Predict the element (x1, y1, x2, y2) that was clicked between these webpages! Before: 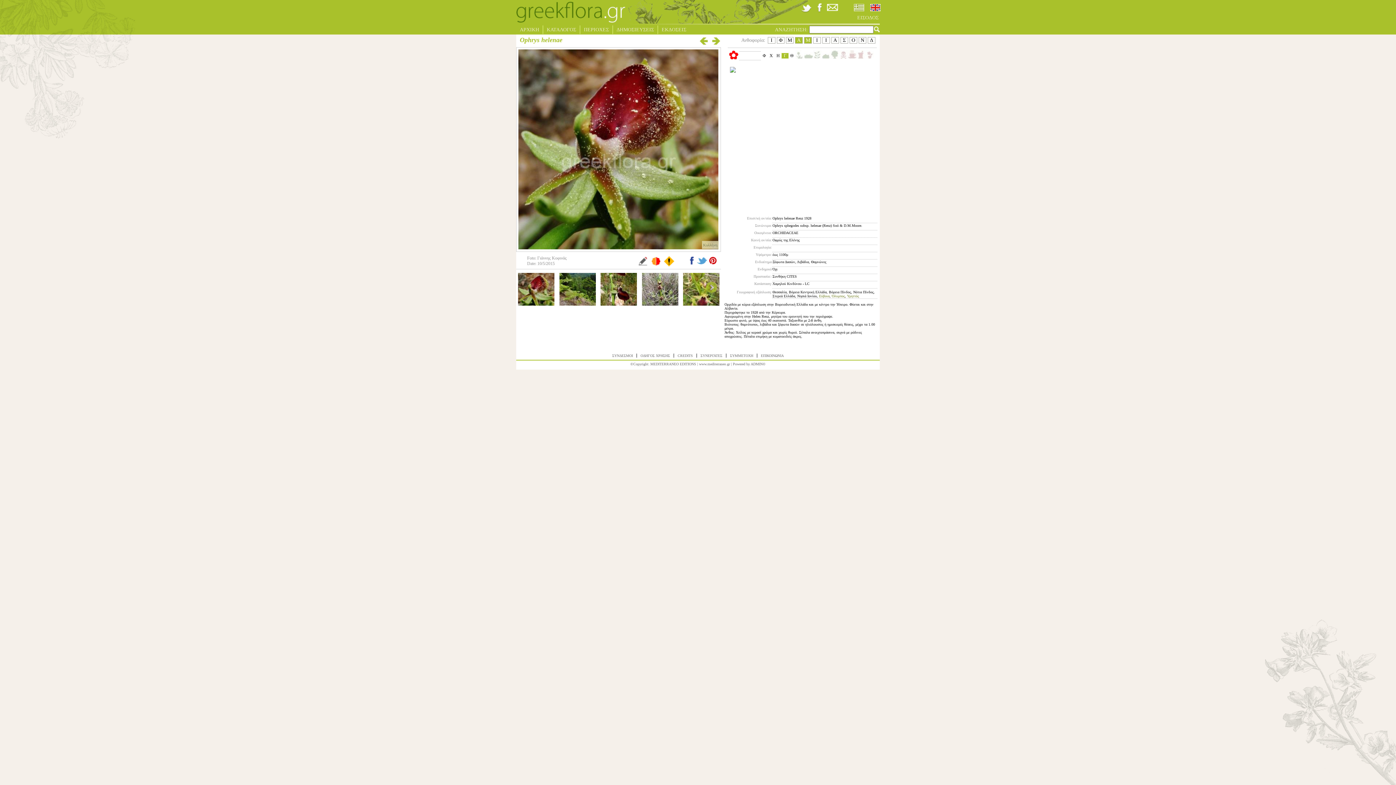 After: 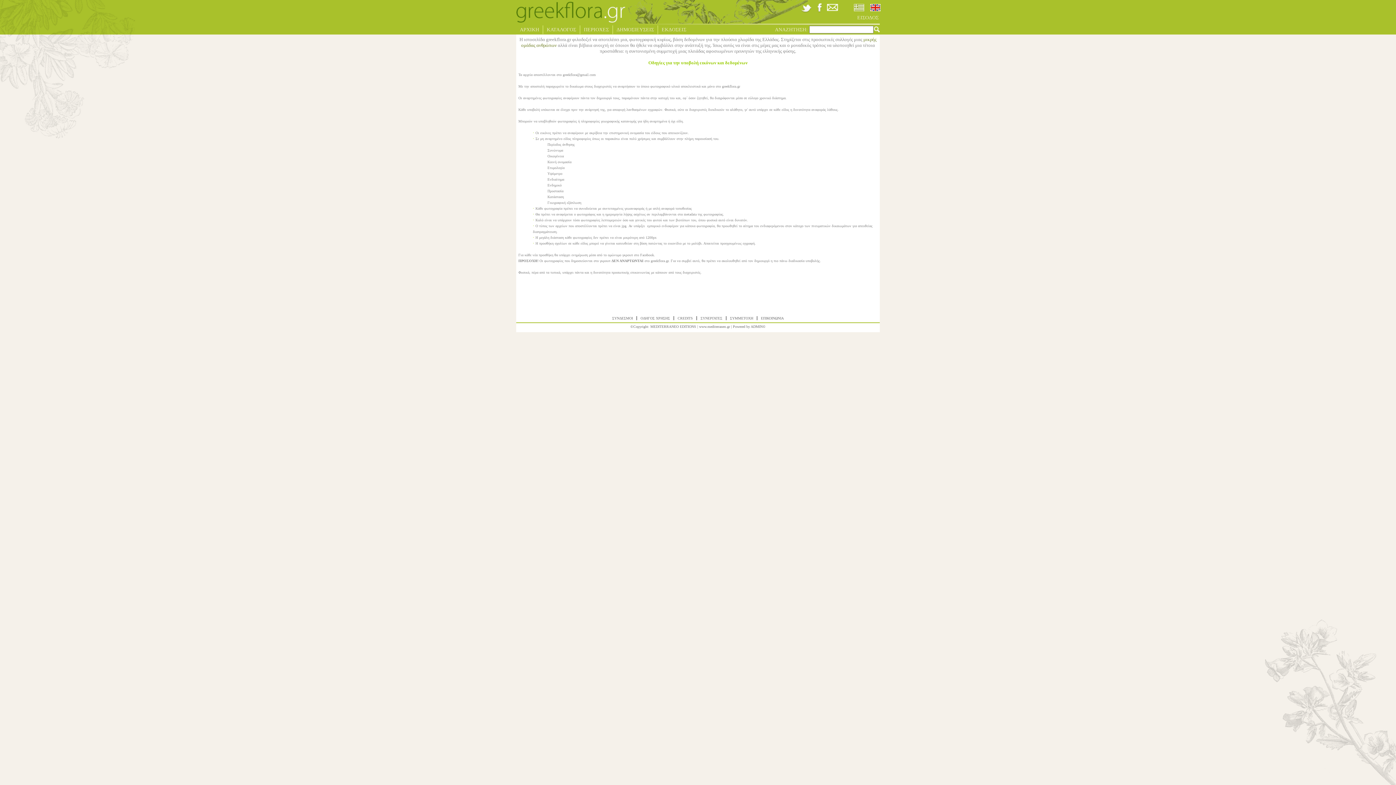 Action: label: ΣΥΜΜΕΤΟΧΗ bbox: (726, 353, 757, 357)